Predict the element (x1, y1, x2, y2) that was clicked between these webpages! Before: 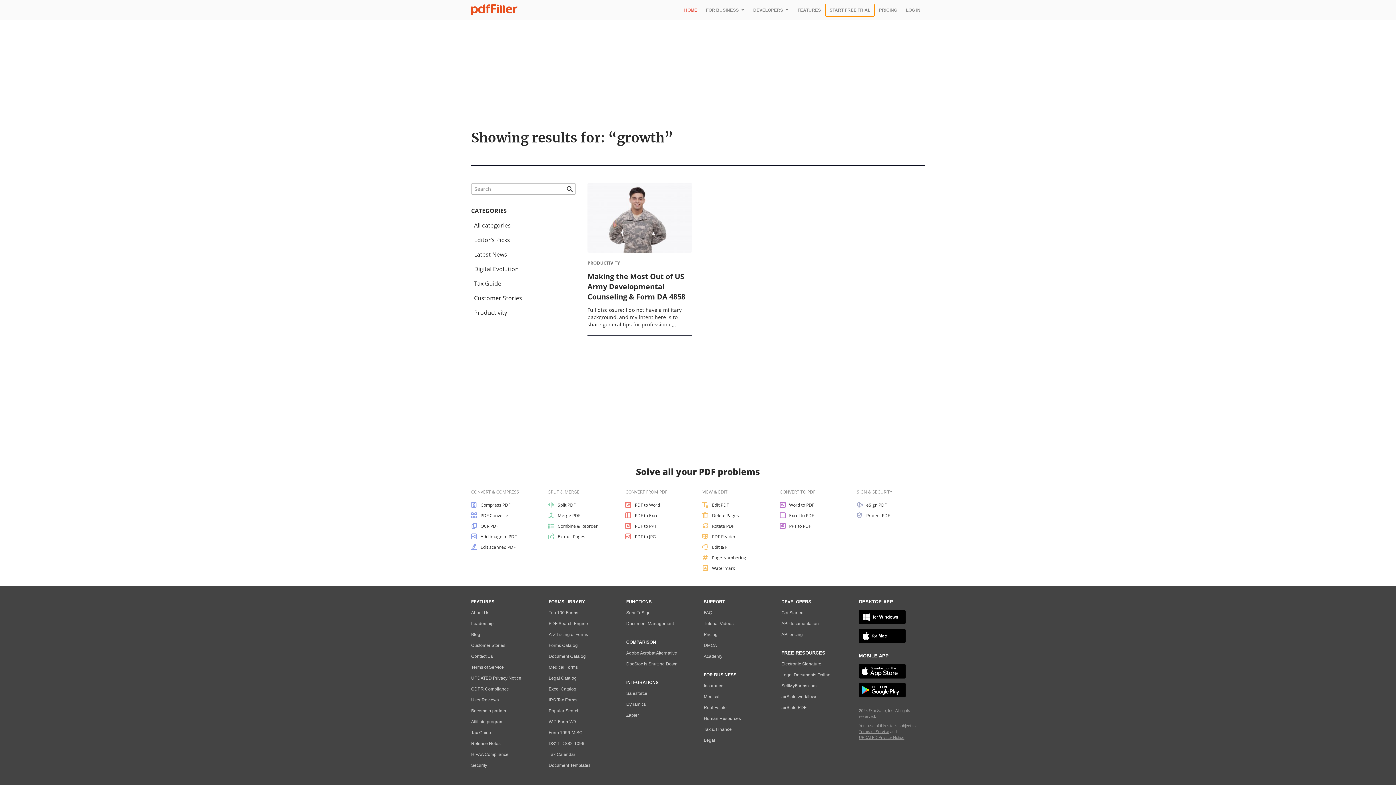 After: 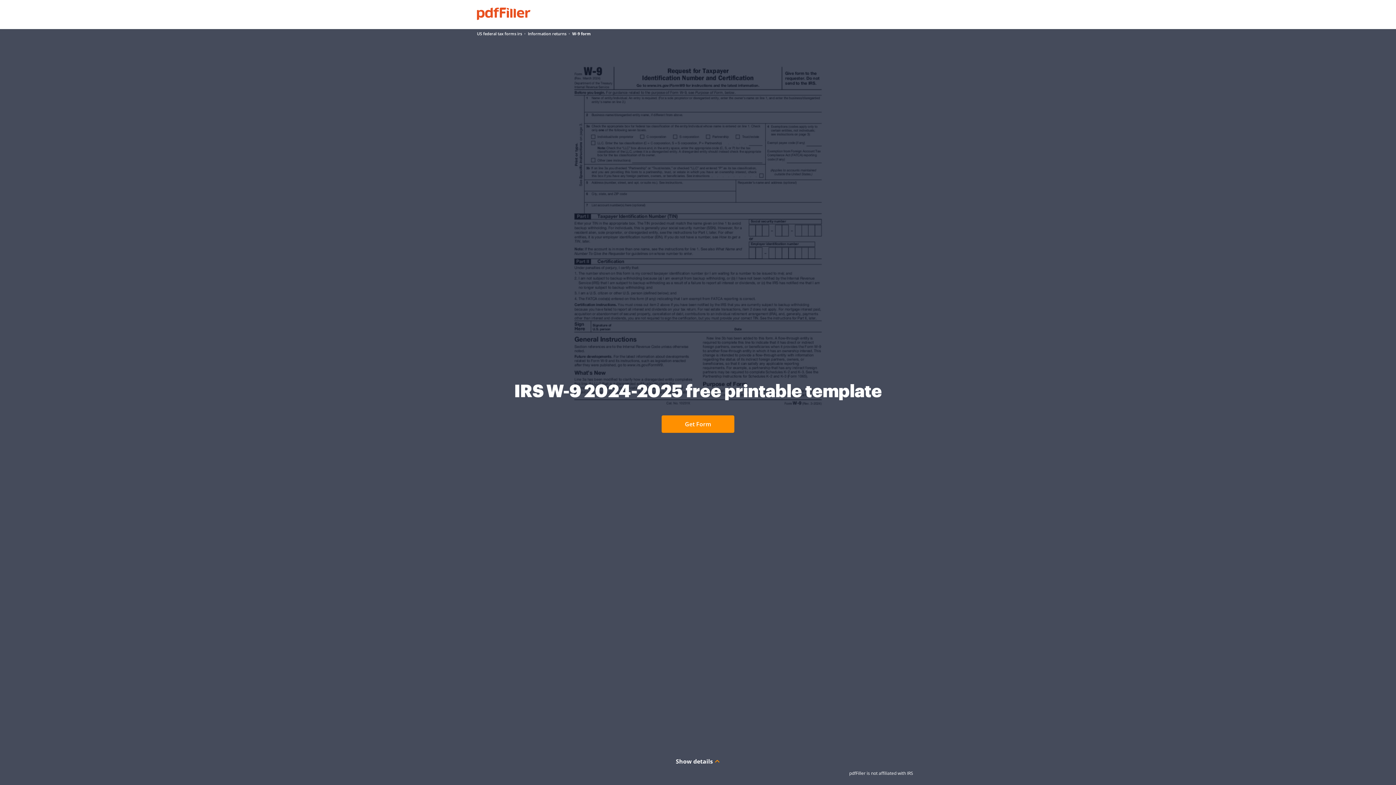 Action: bbox: (569, 719, 576, 725) label: W9